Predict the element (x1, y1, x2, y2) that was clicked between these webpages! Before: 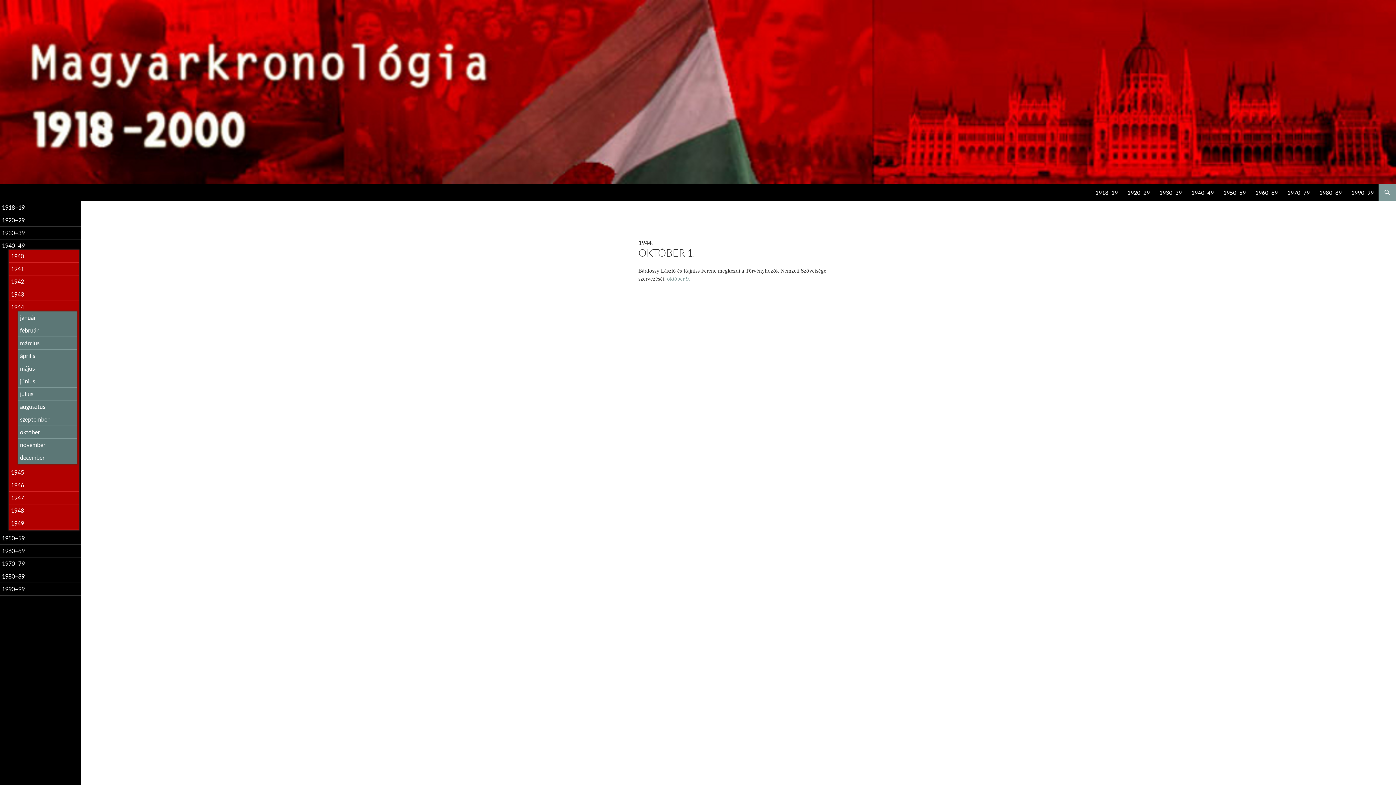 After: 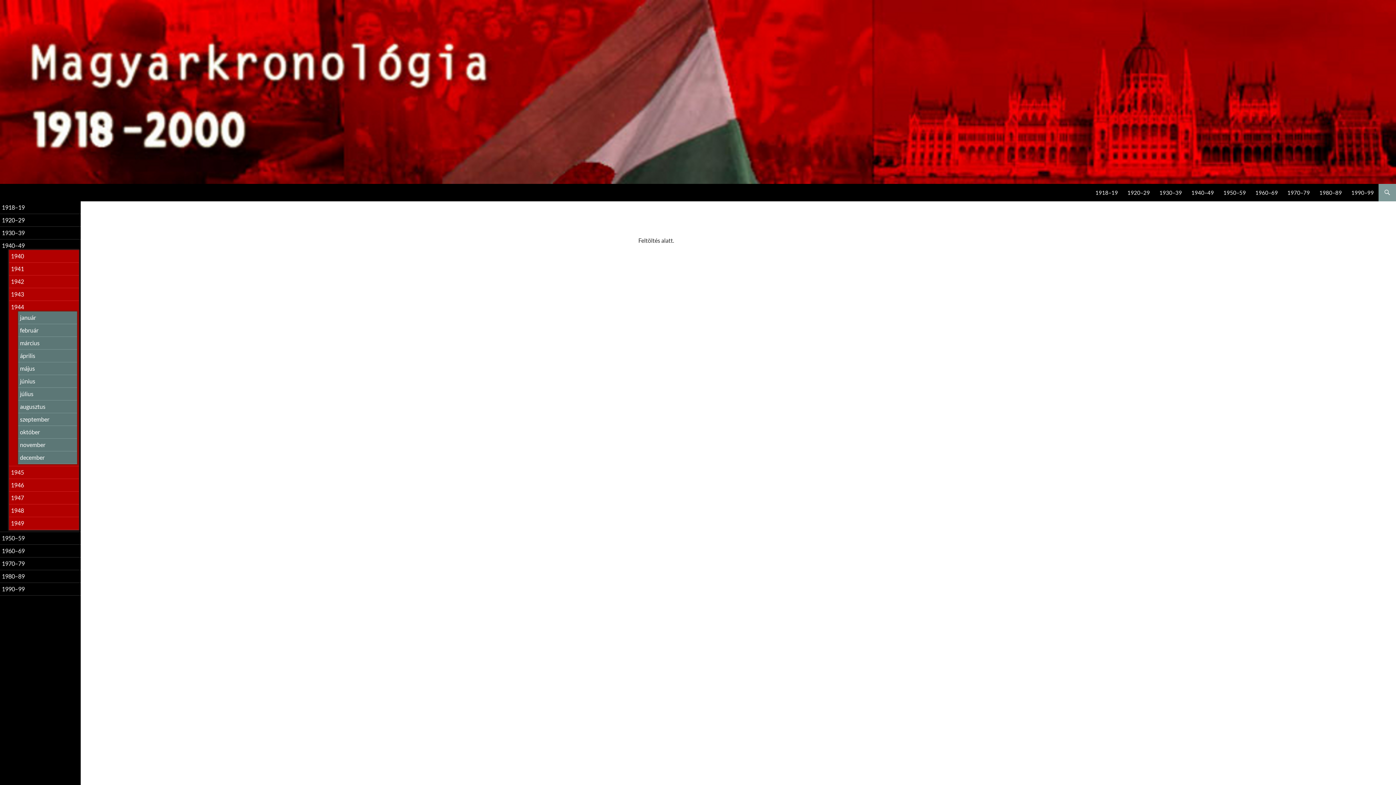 Action: bbox: (20, 365, 34, 371) label: május